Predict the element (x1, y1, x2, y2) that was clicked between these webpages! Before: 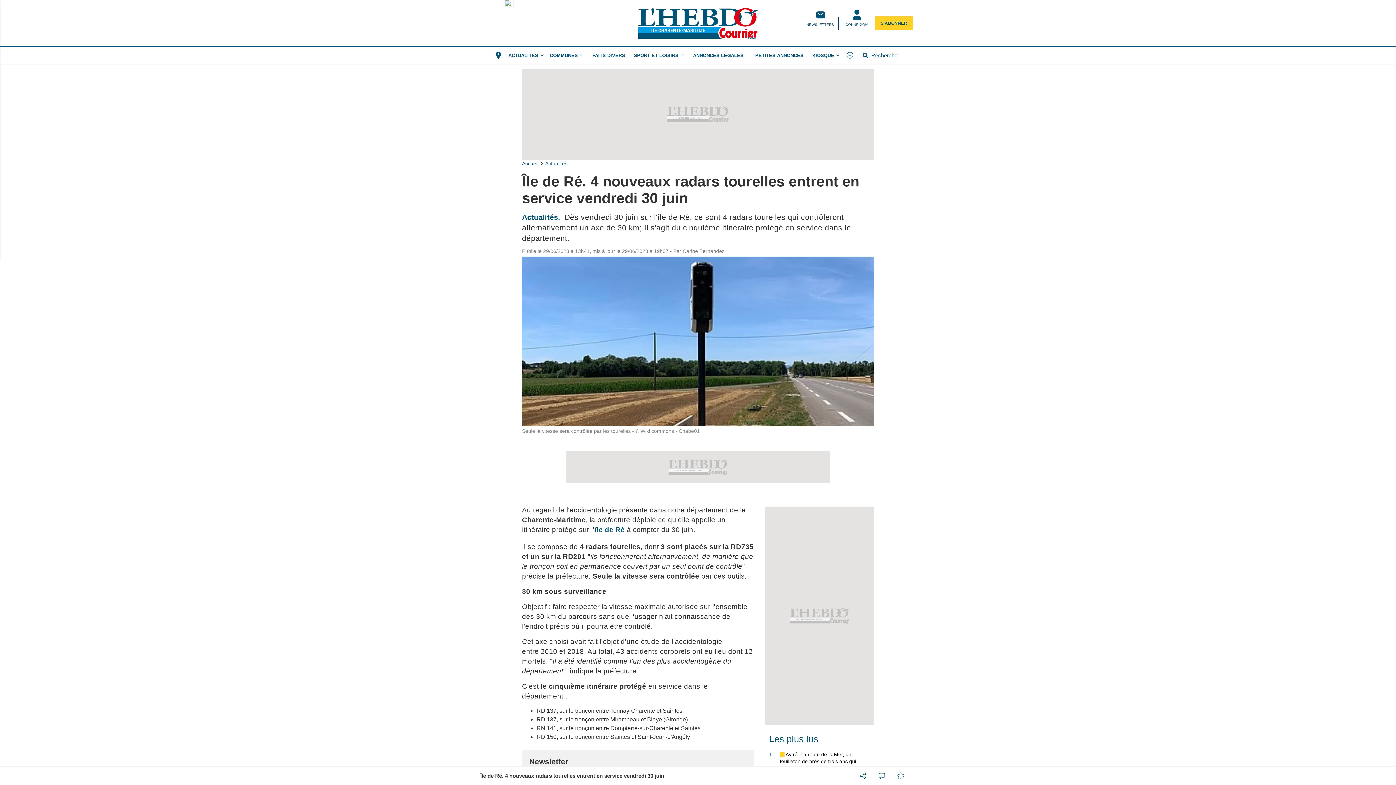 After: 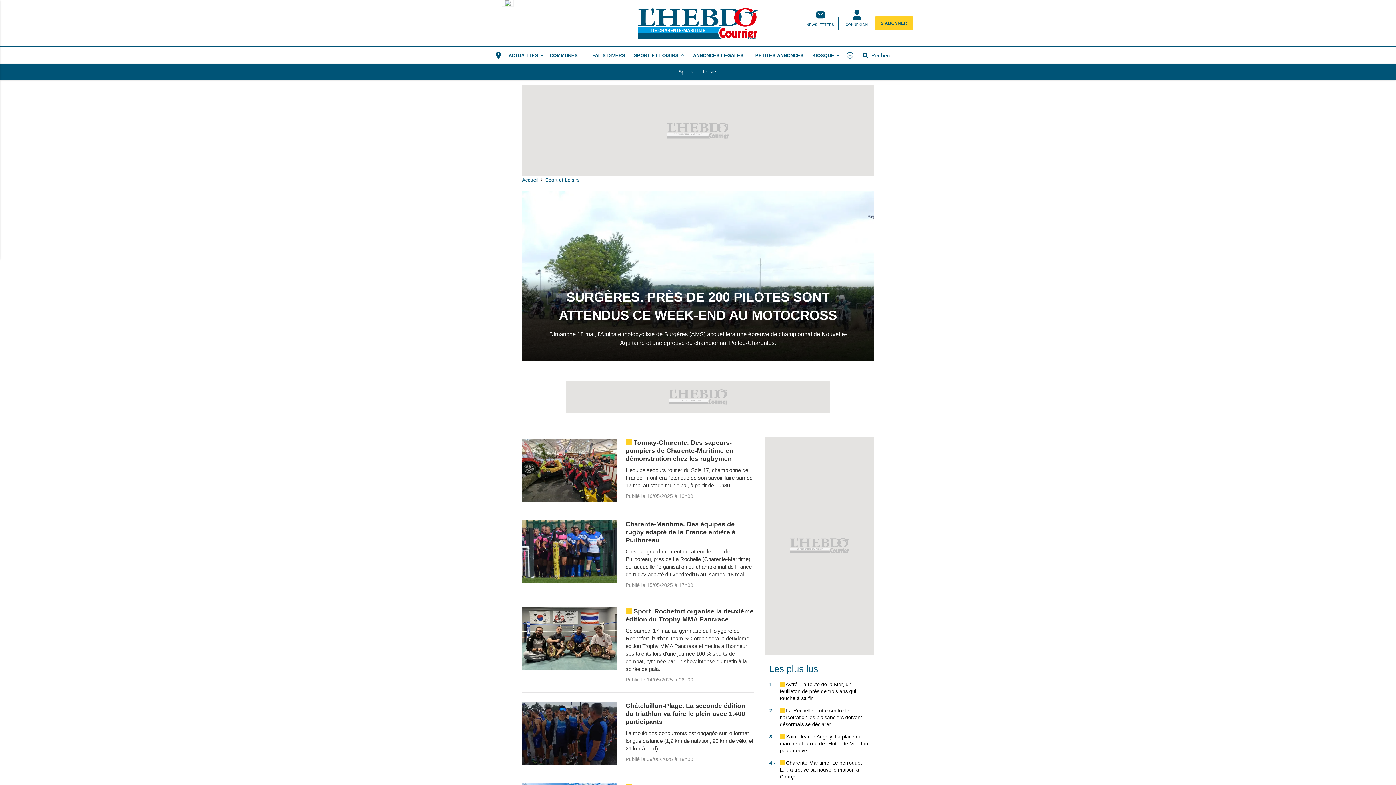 Action: label: SPORT ET LOISIRS​ bbox: (631, 47, 680, 63)